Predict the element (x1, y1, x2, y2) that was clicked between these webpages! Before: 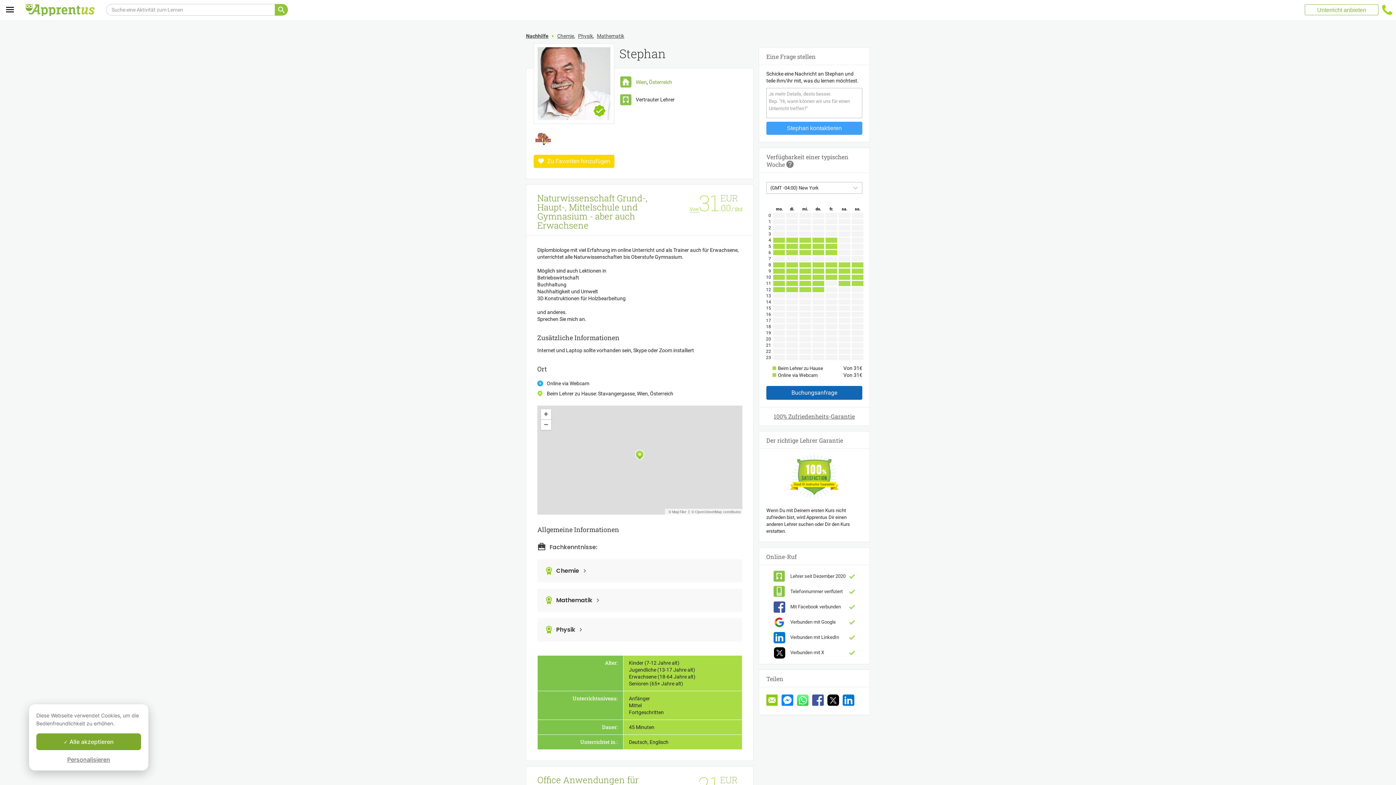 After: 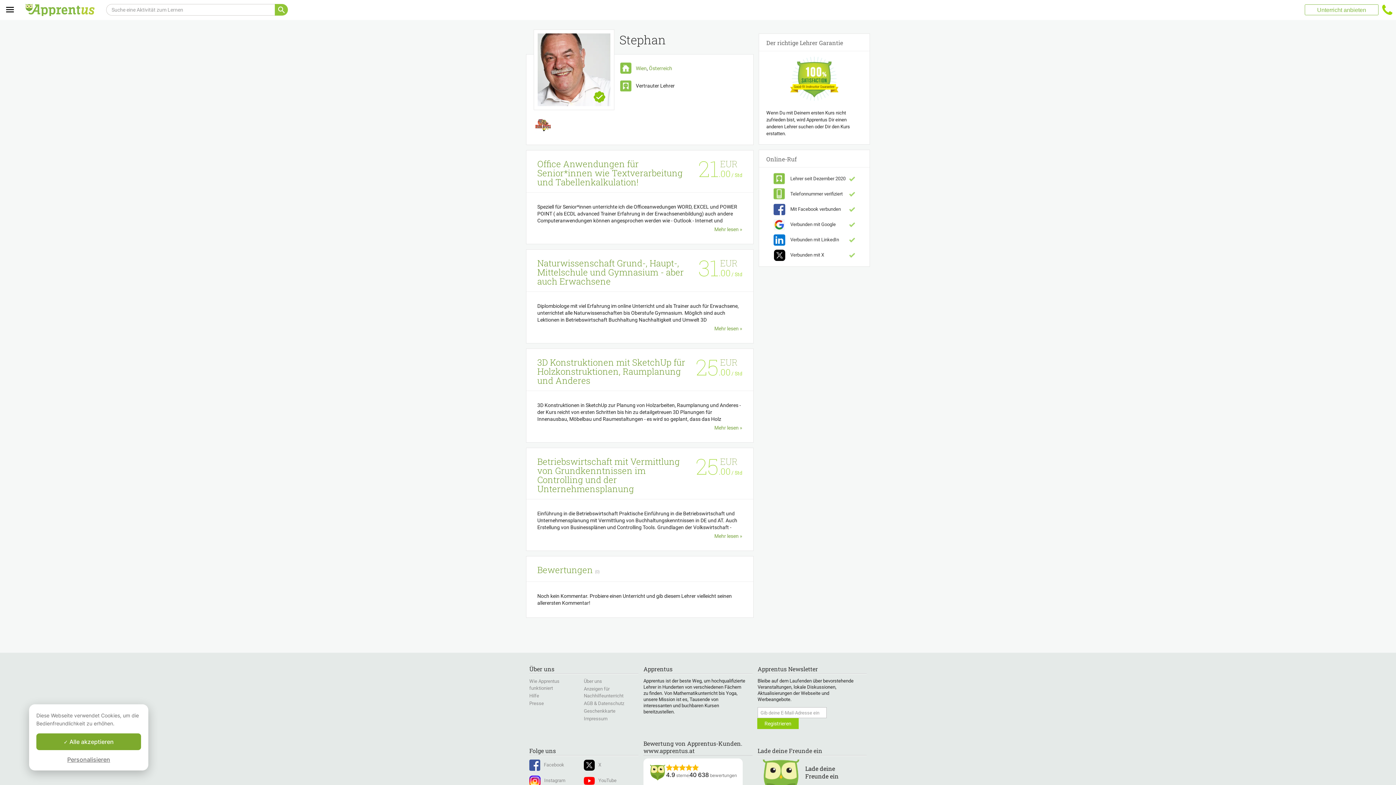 Action: label: Stephan bbox: (619, 45, 665, 61)